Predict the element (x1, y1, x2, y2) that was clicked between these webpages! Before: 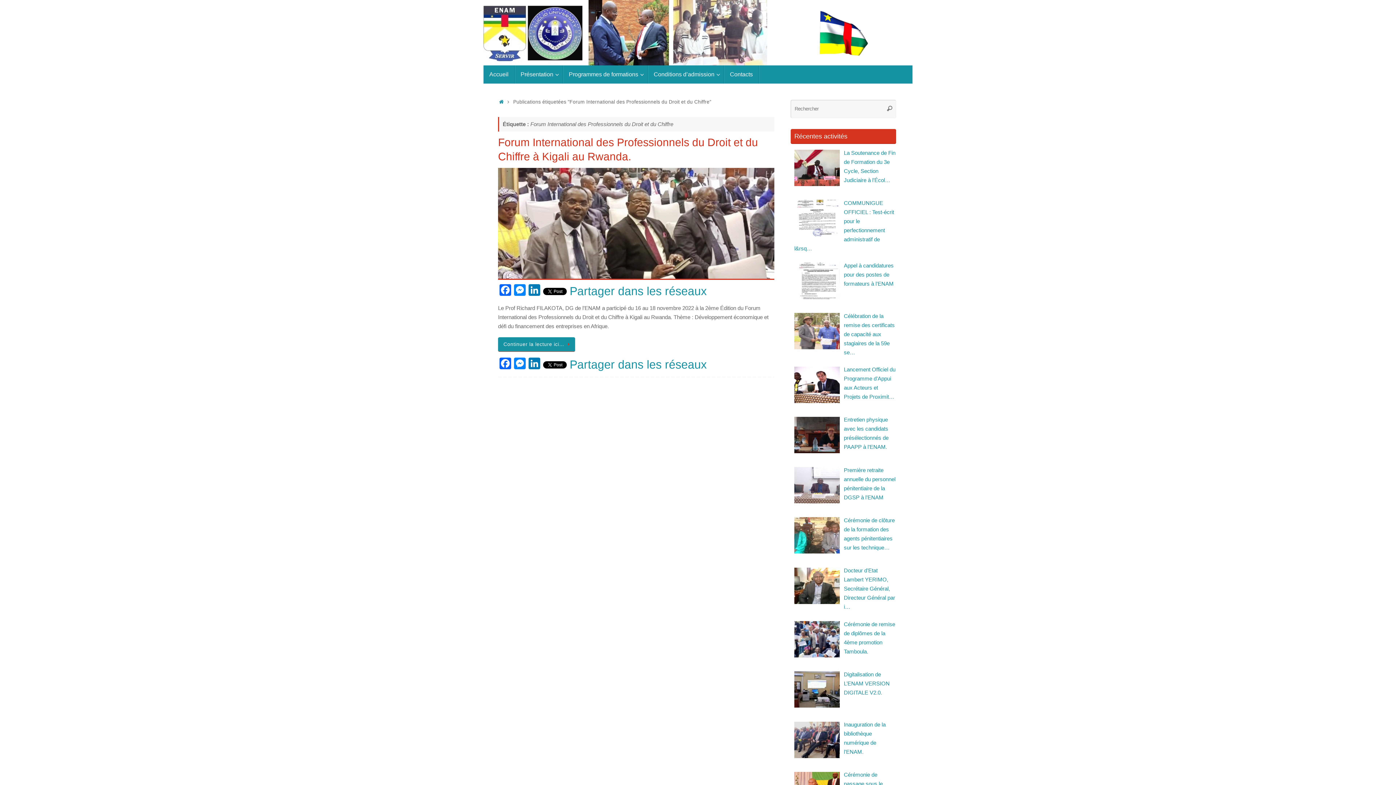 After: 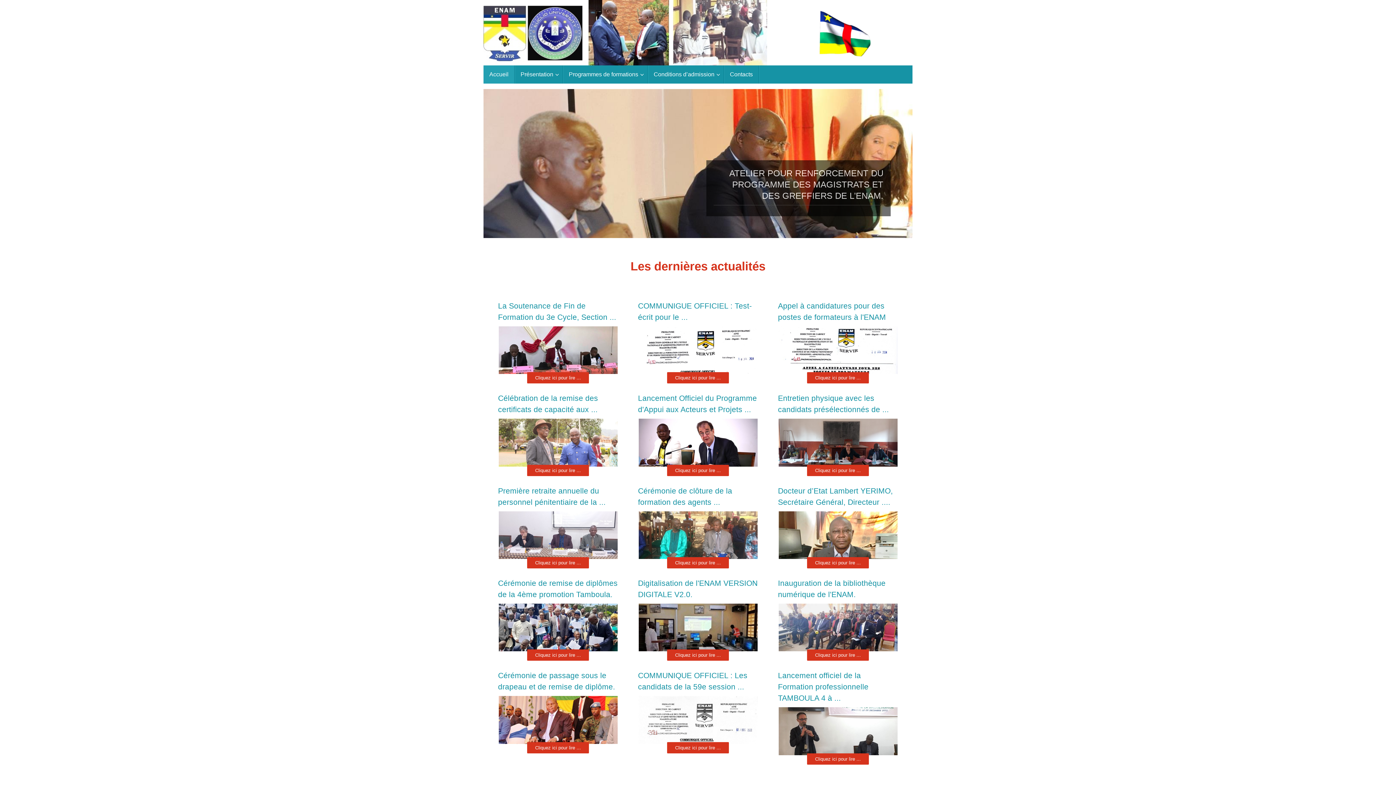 Action: bbox: (483, 65, 514, 83) label: Accueil